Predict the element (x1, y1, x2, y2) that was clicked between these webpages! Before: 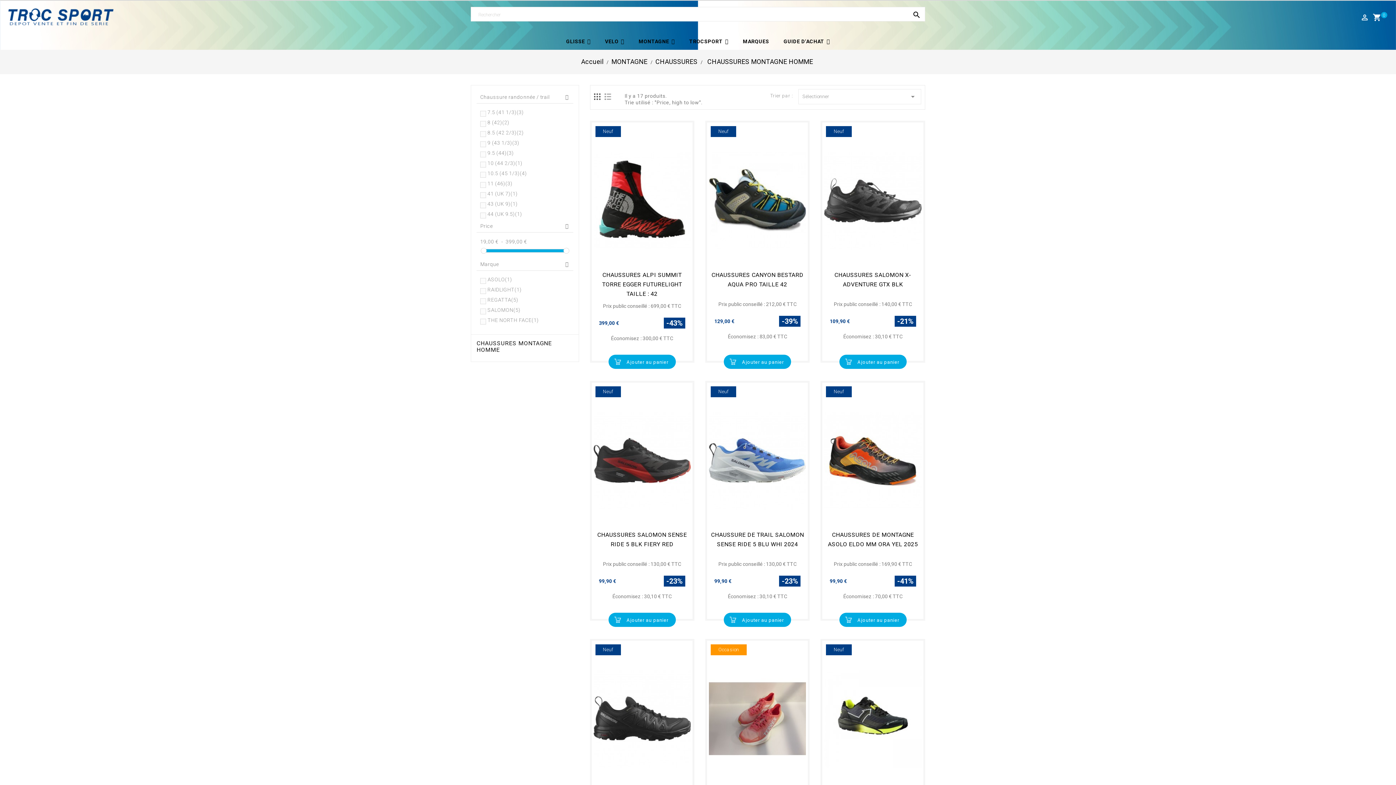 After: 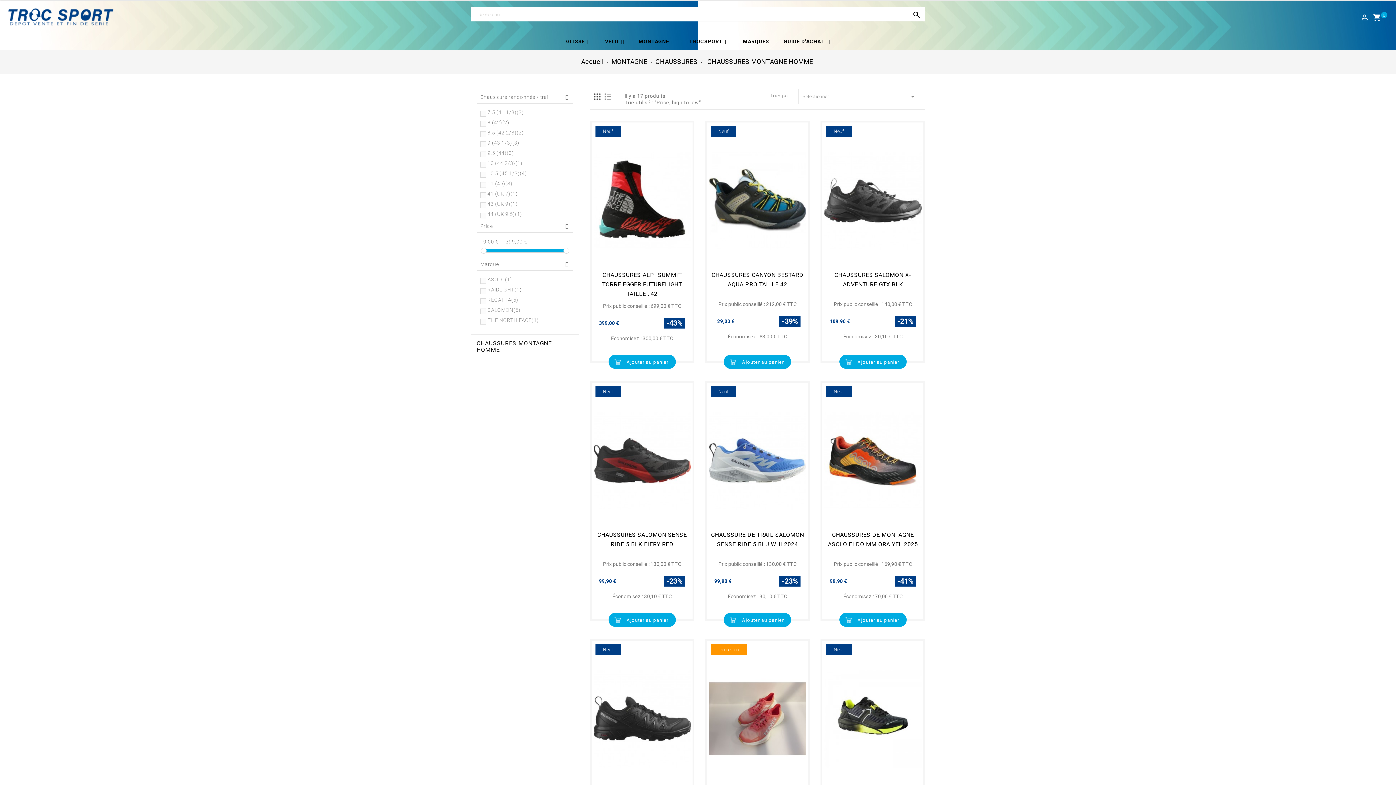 Action: label: CHAUSSURES MONTAGNE HOMME bbox: (476, 340, 573, 353)